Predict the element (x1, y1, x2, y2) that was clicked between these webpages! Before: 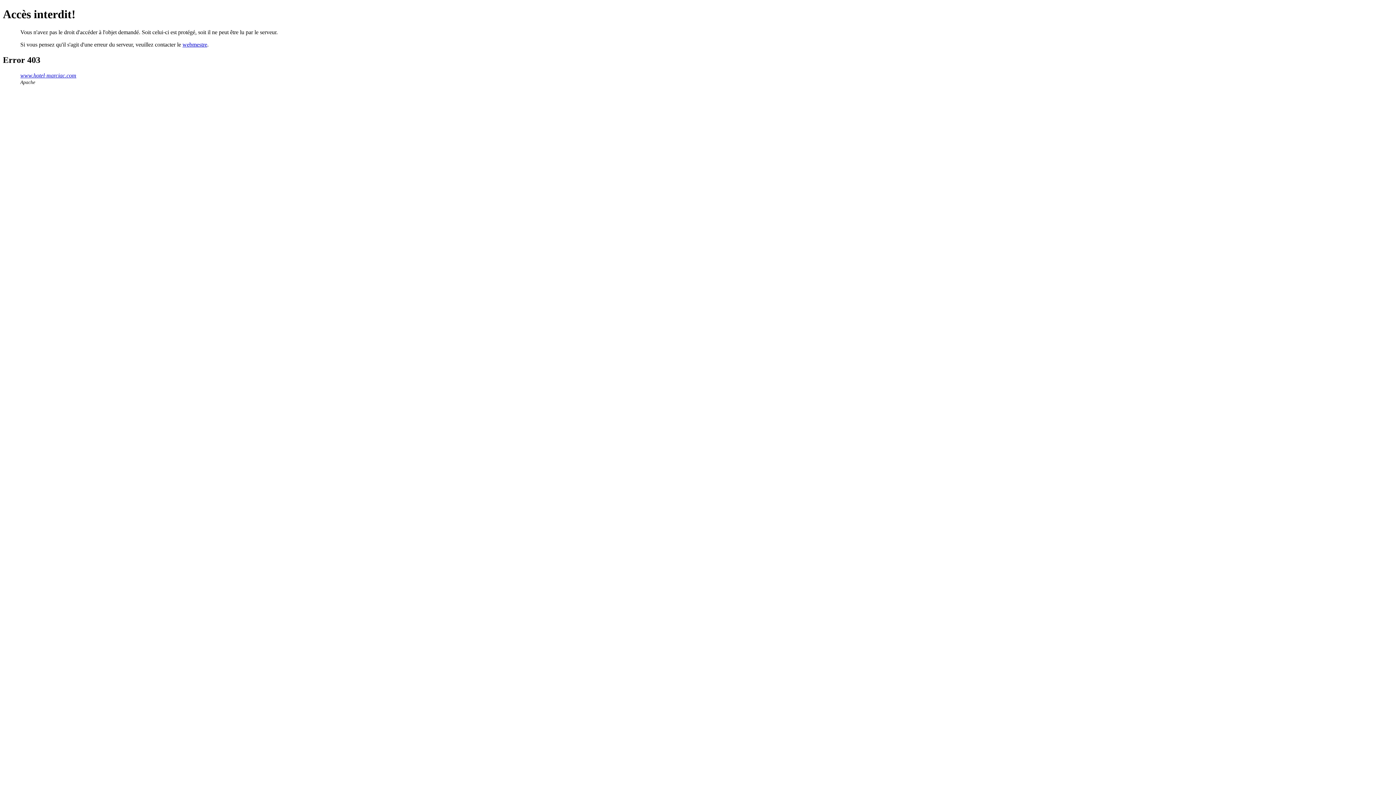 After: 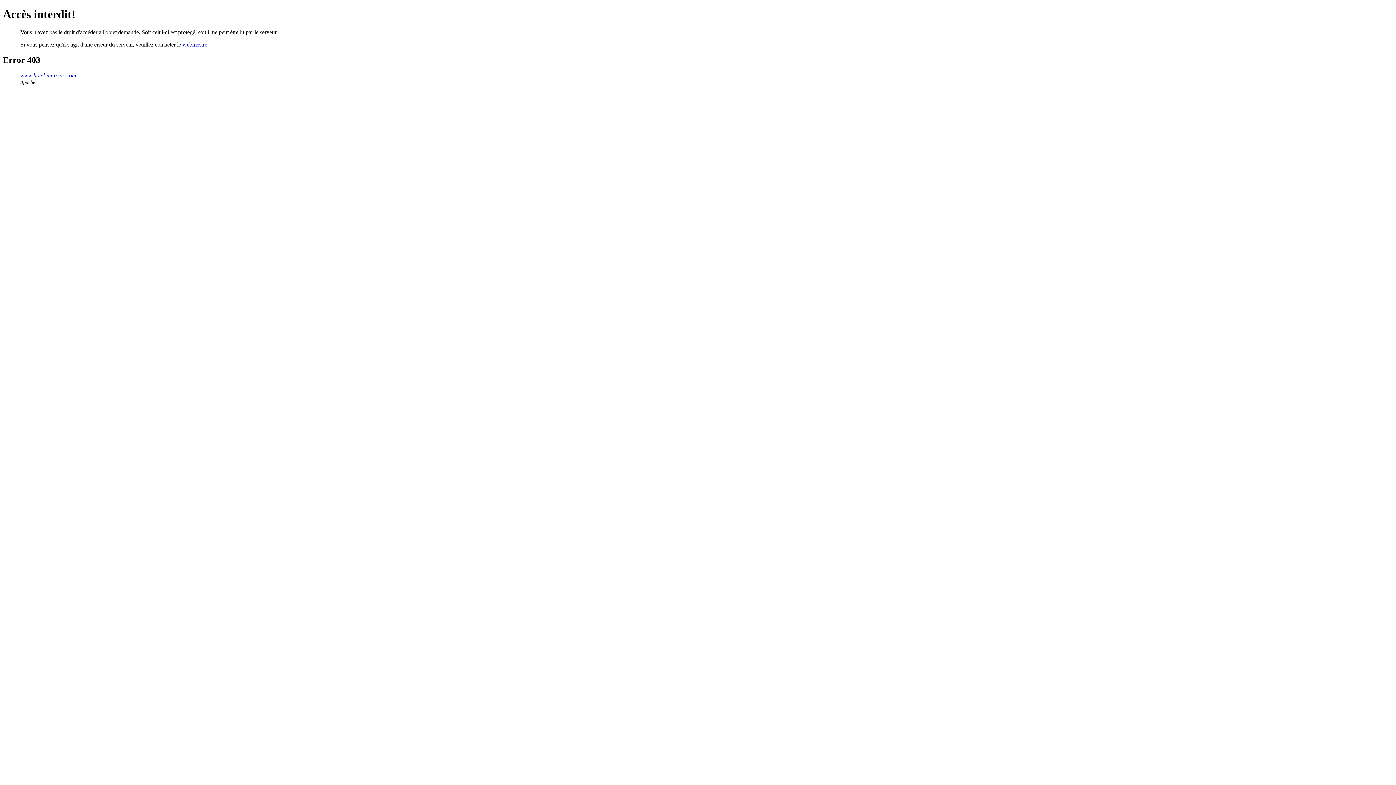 Action: bbox: (182, 41, 207, 47) label: webmestre